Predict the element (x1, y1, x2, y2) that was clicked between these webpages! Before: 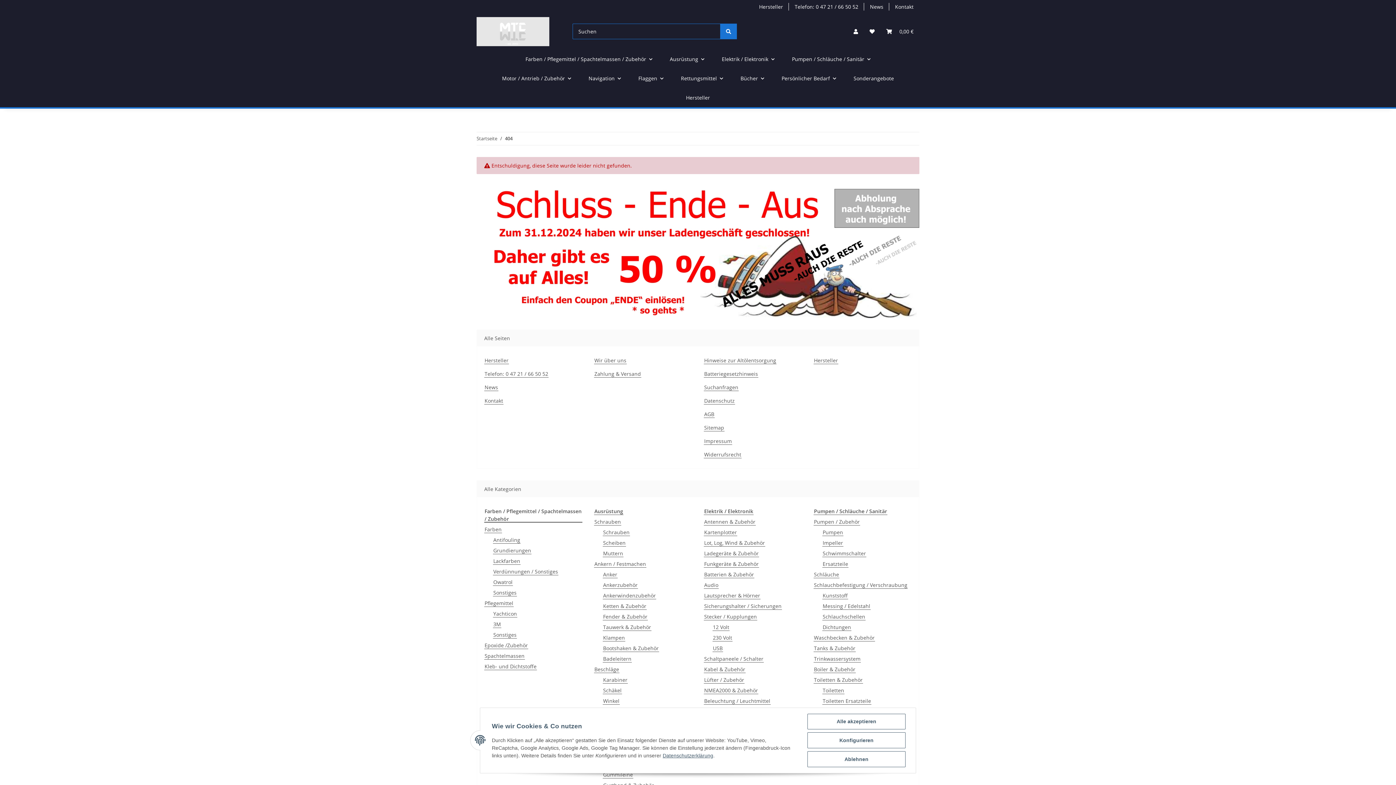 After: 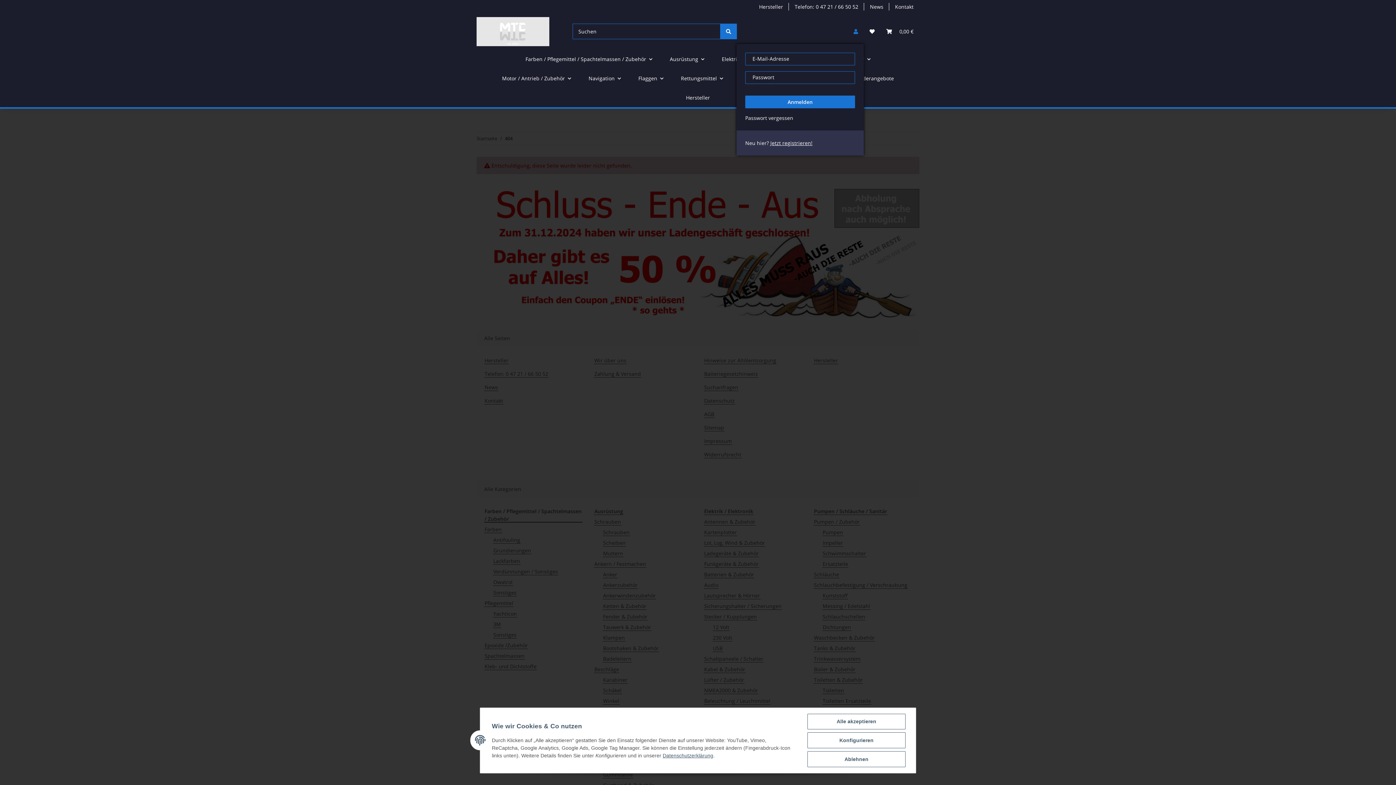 Action: label: Mein Konto bbox: (848, 18, 864, 44)